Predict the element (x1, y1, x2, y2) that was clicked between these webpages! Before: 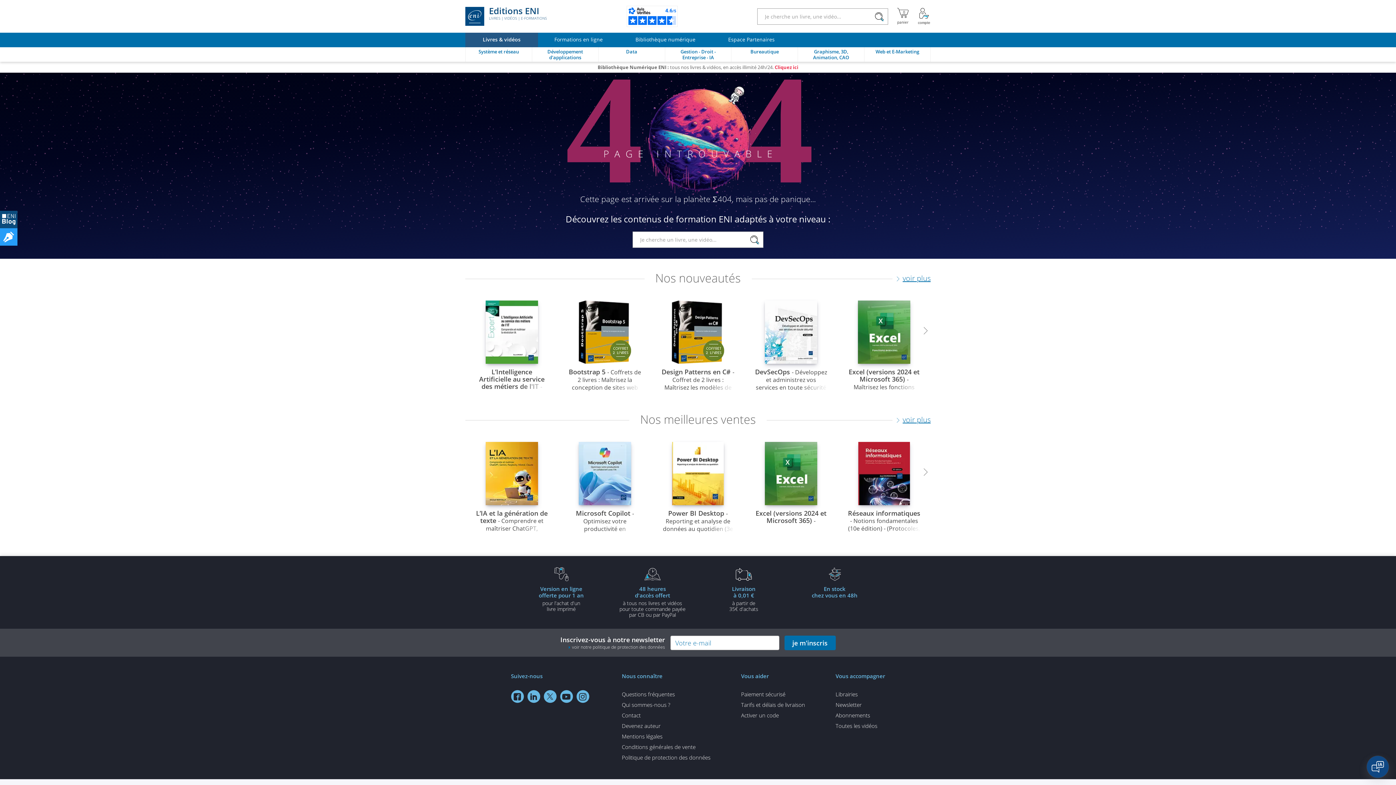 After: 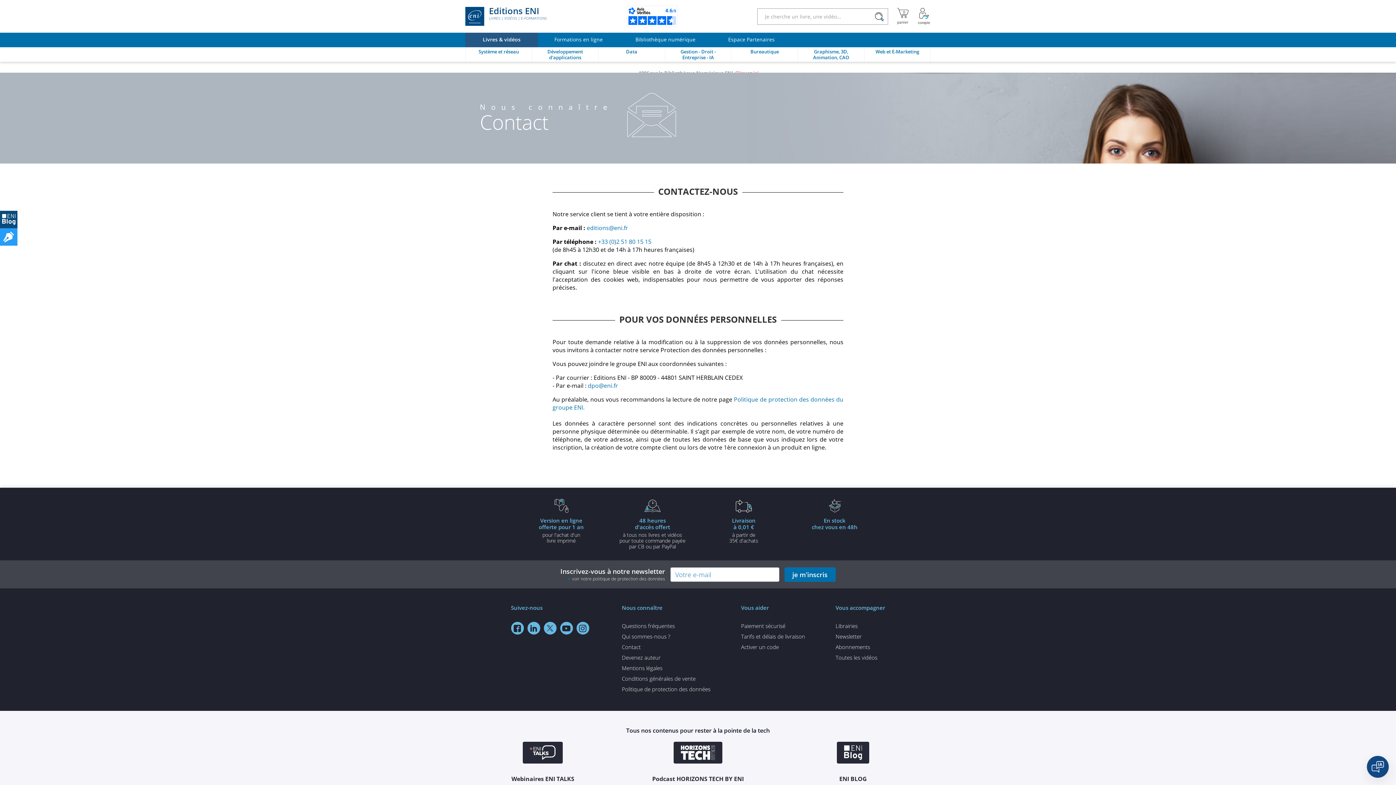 Action: bbox: (622, 710, 710, 721) label: Contact